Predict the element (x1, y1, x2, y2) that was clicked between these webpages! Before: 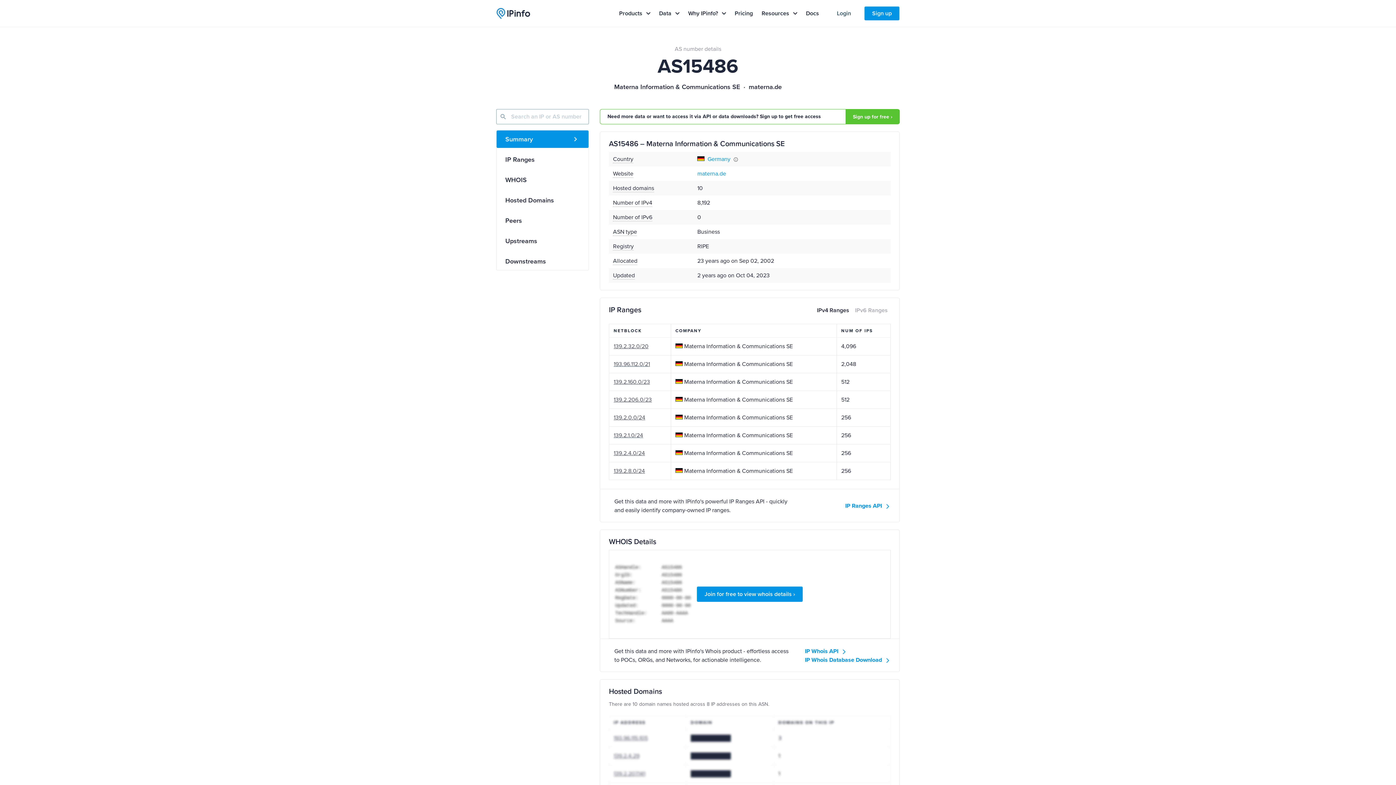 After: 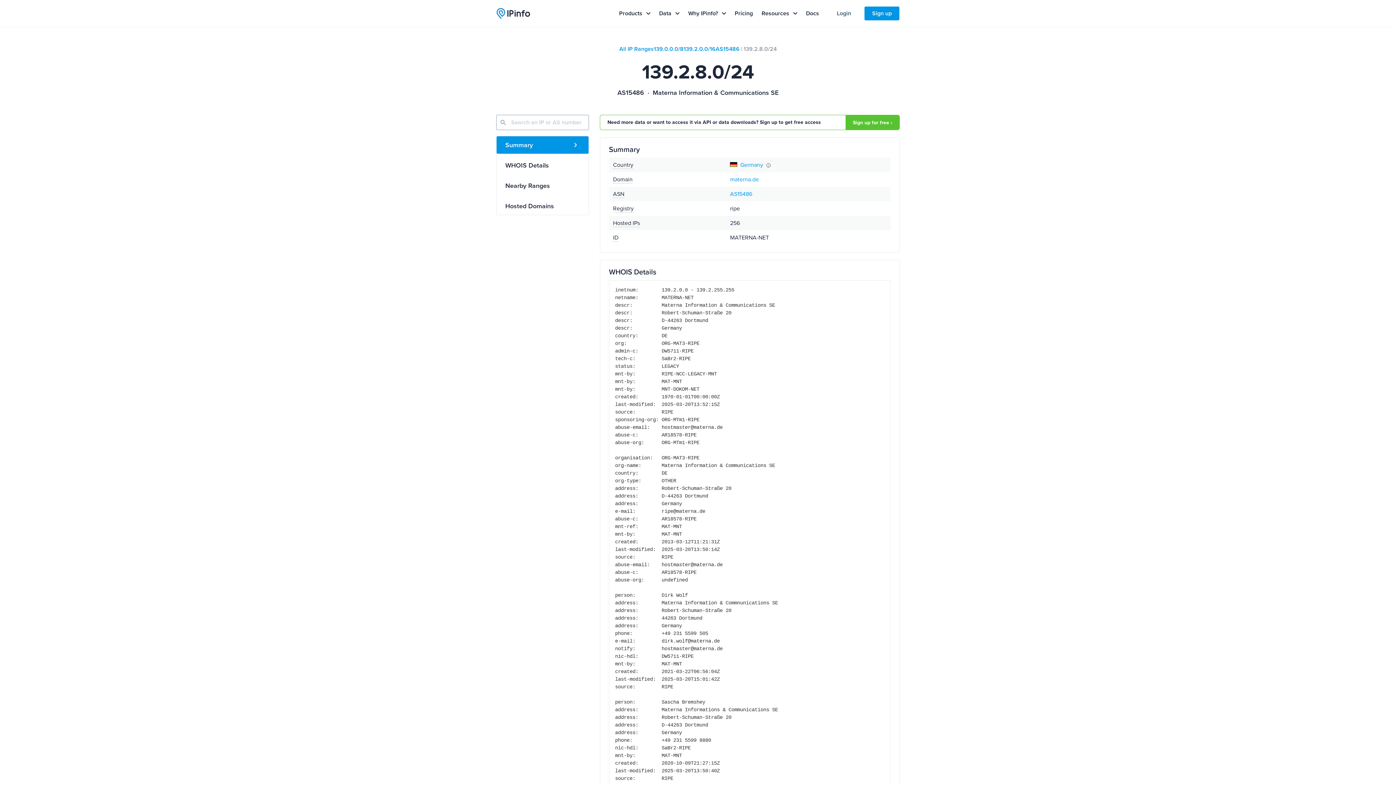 Action: label: 139.2.8.0/24 bbox: (613, 467, 645, 474)